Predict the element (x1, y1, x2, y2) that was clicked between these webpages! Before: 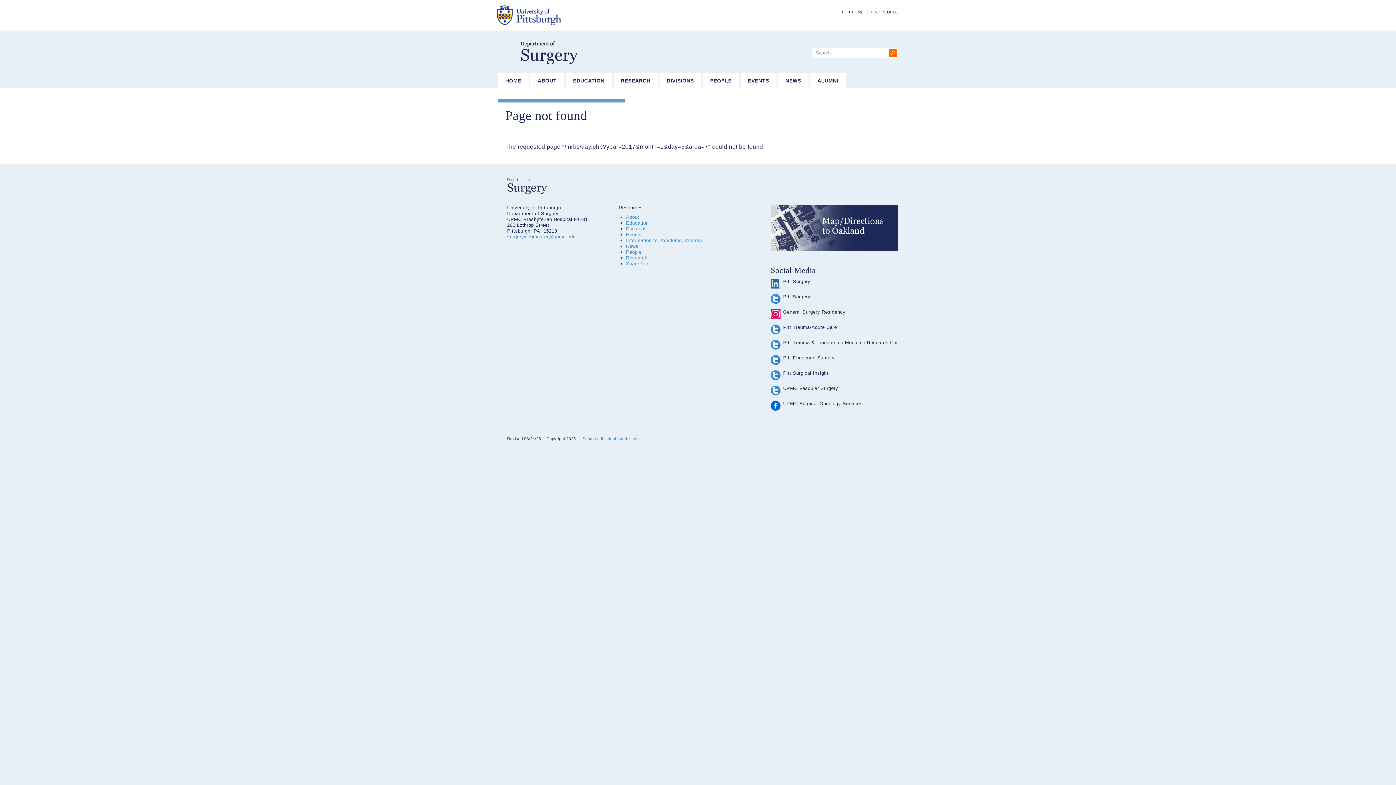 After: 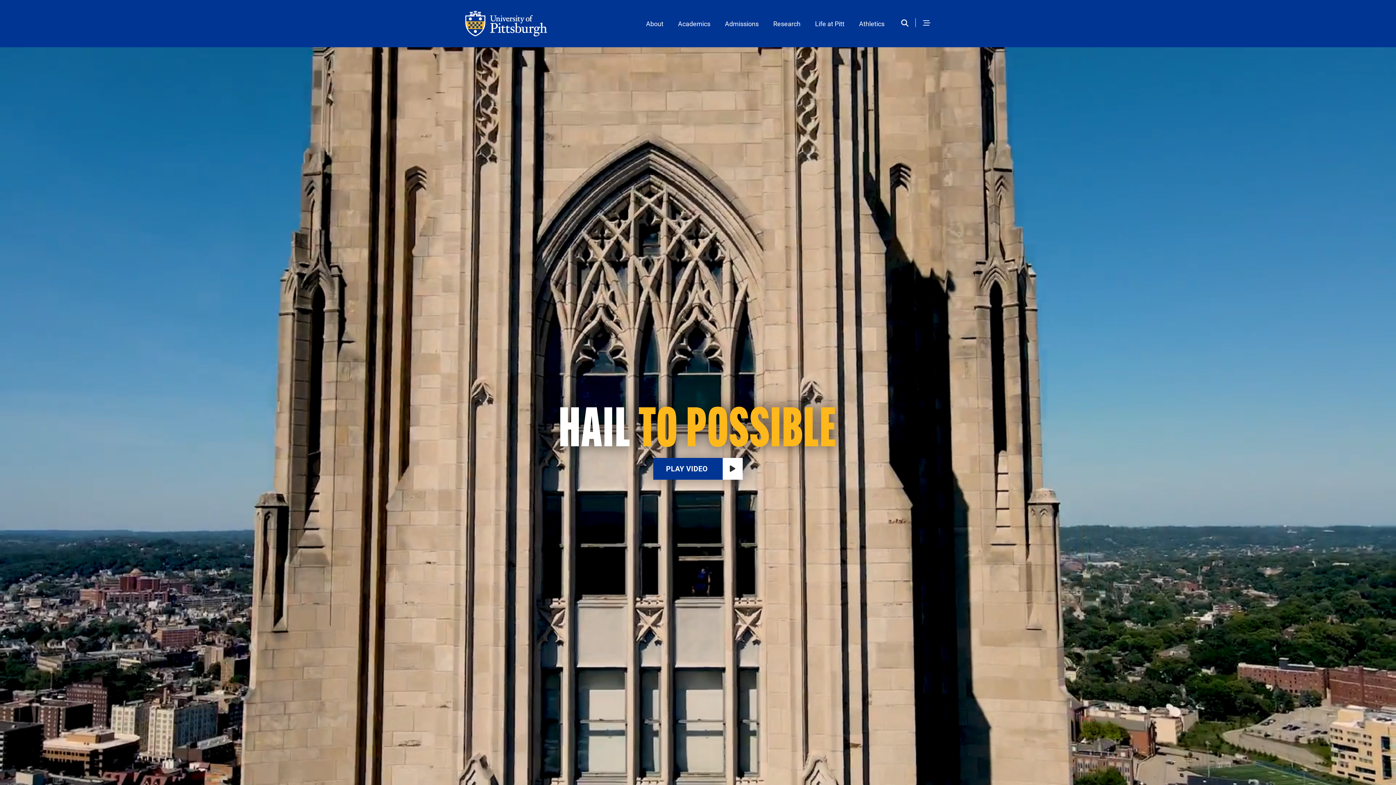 Action: label: The University of Pittsburgh bbox: (496, 5, 634, 25)